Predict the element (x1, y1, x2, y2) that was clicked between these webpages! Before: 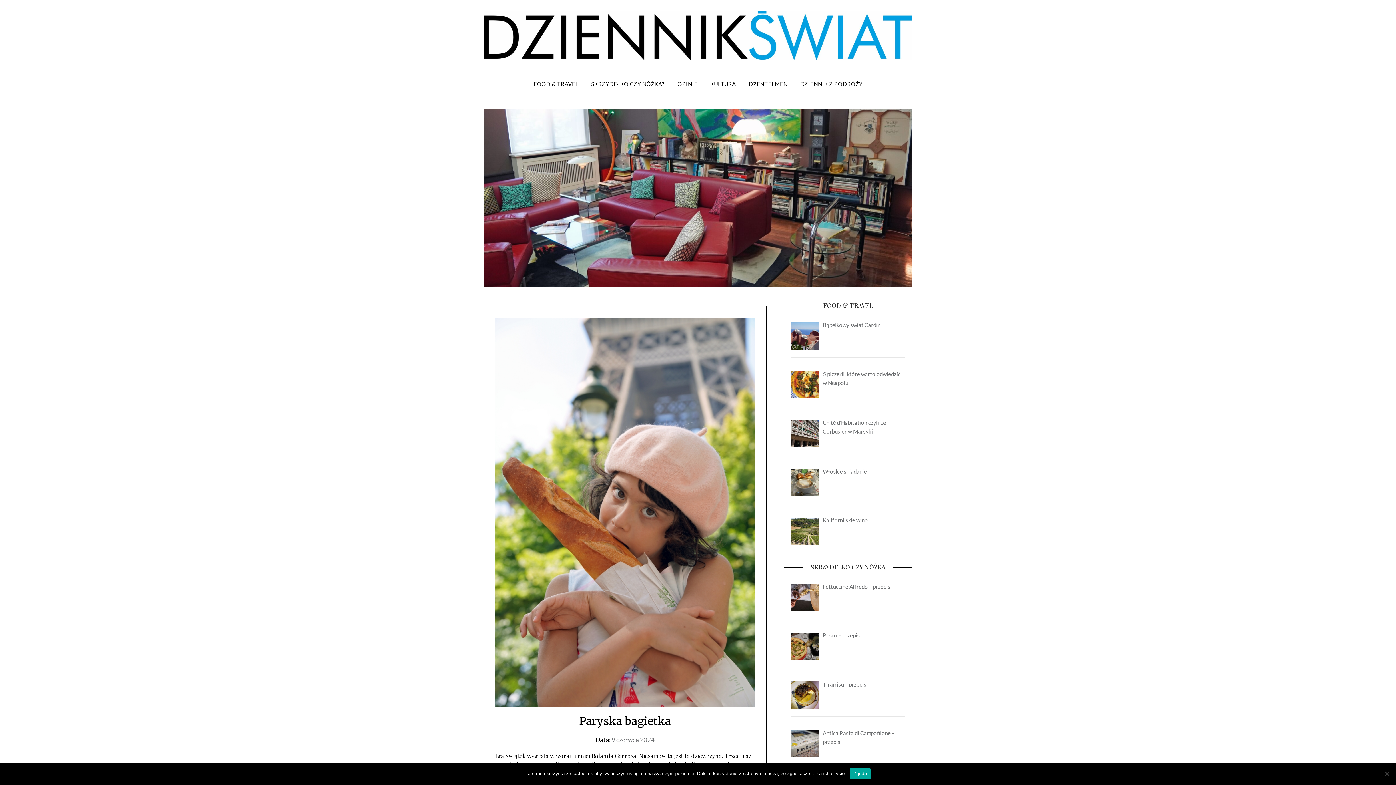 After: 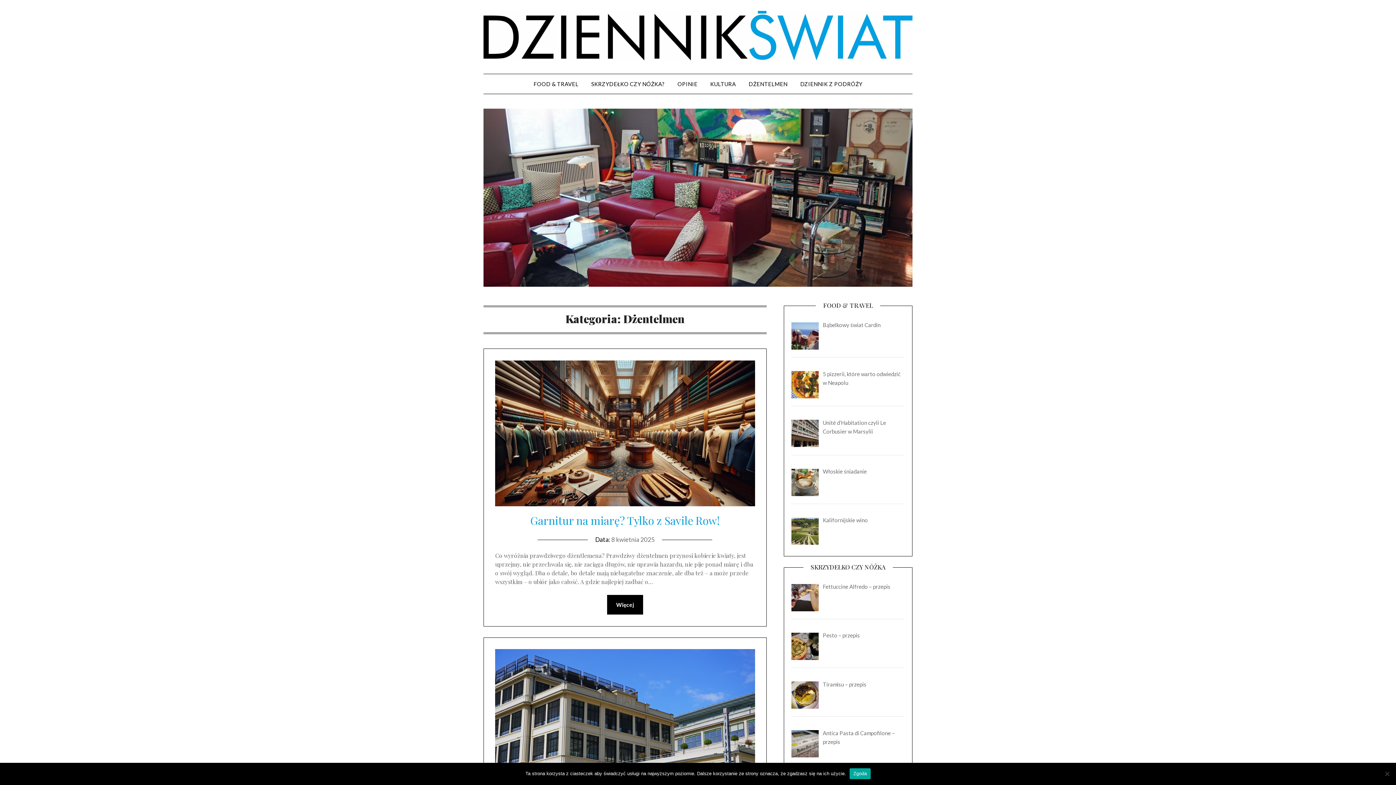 Action: bbox: (743, 74, 793, 93) label: DŻENTELMEN